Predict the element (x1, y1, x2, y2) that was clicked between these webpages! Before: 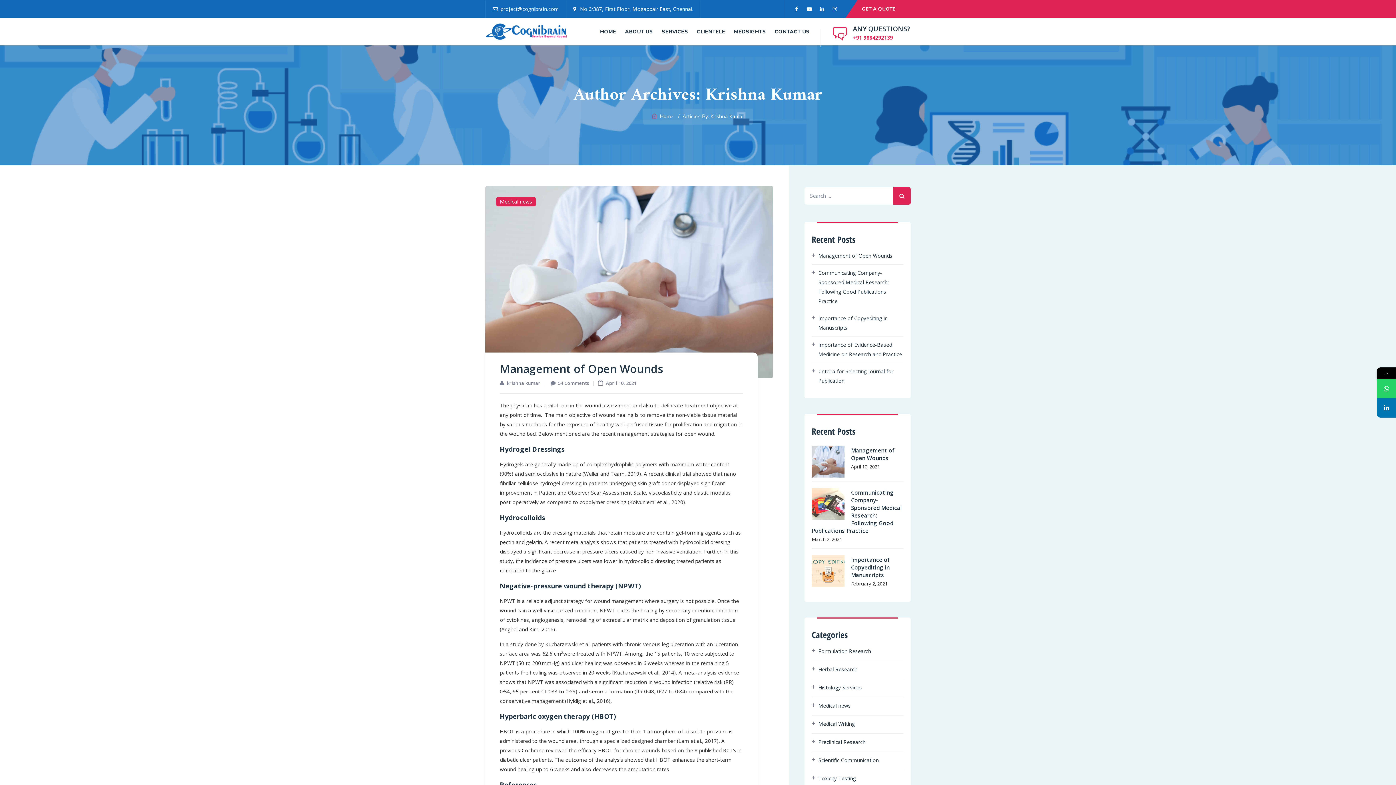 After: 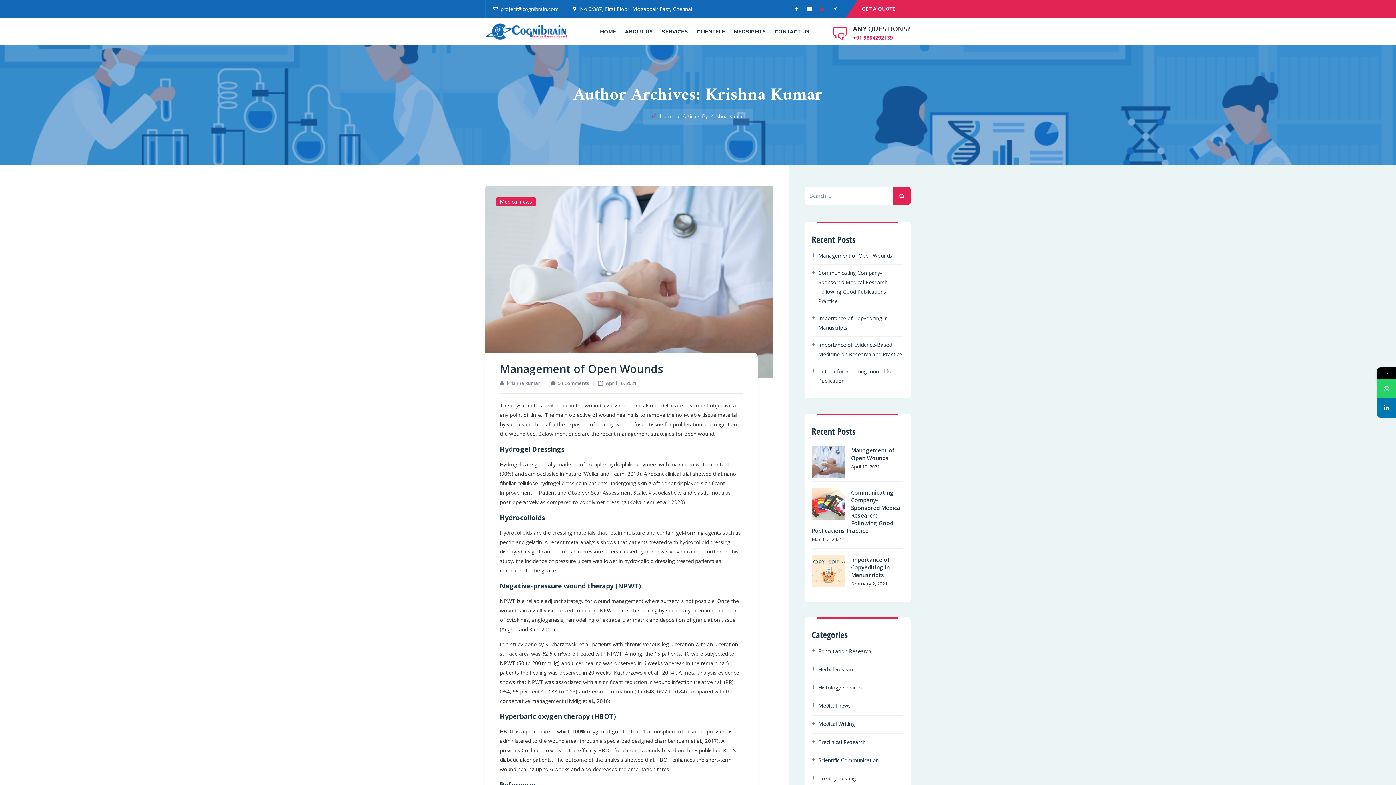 Action: bbox: (815, 0, 828, 18)